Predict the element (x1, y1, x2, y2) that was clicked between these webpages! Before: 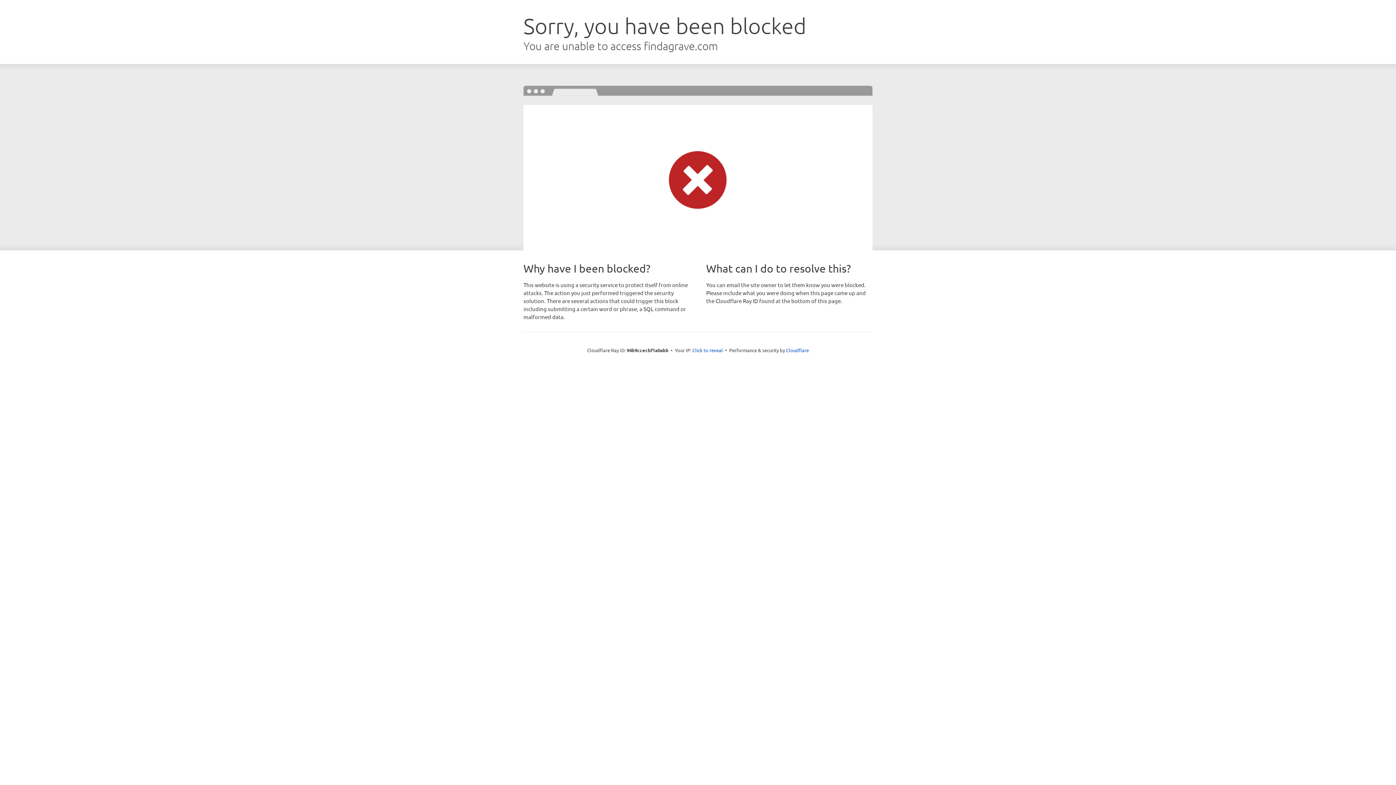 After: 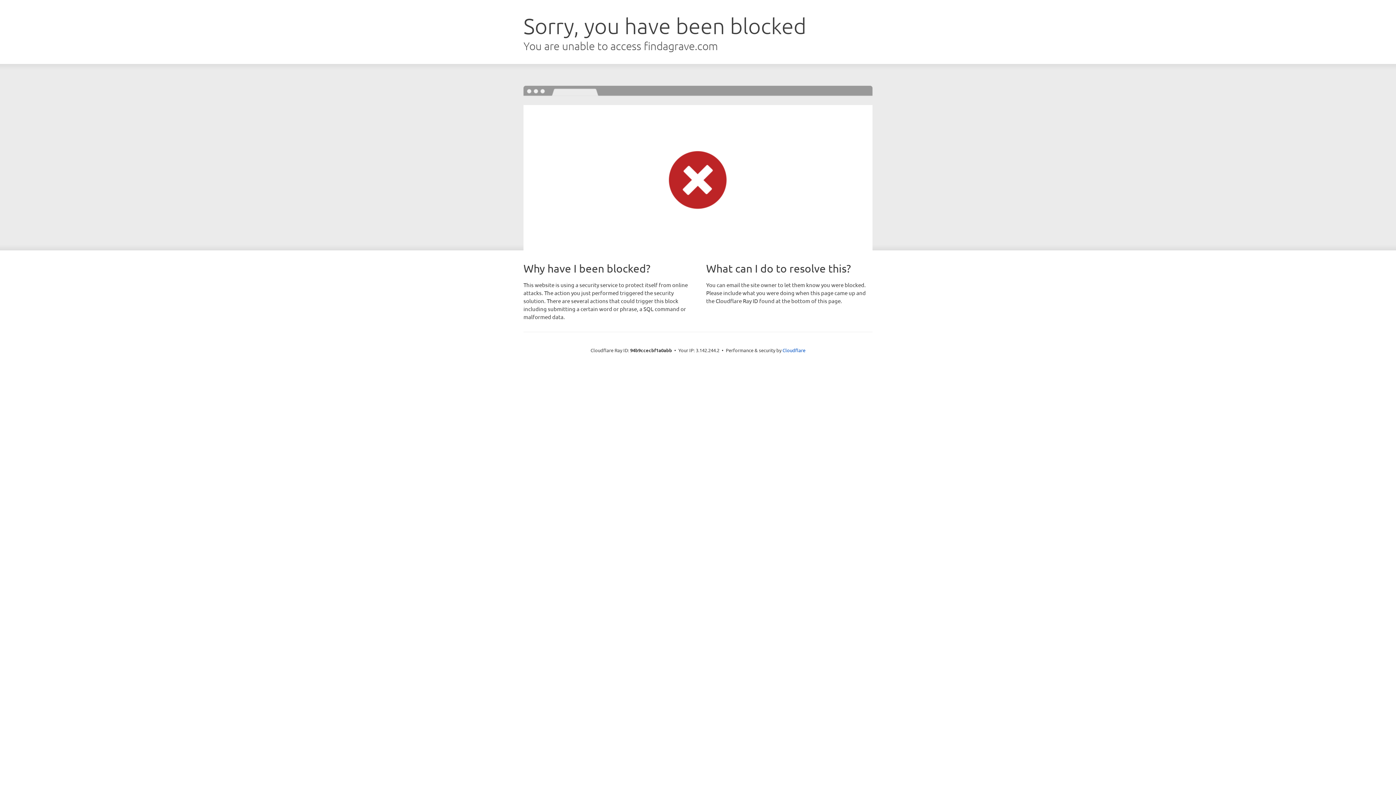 Action: label: Click to reveal bbox: (692, 346, 723, 353)